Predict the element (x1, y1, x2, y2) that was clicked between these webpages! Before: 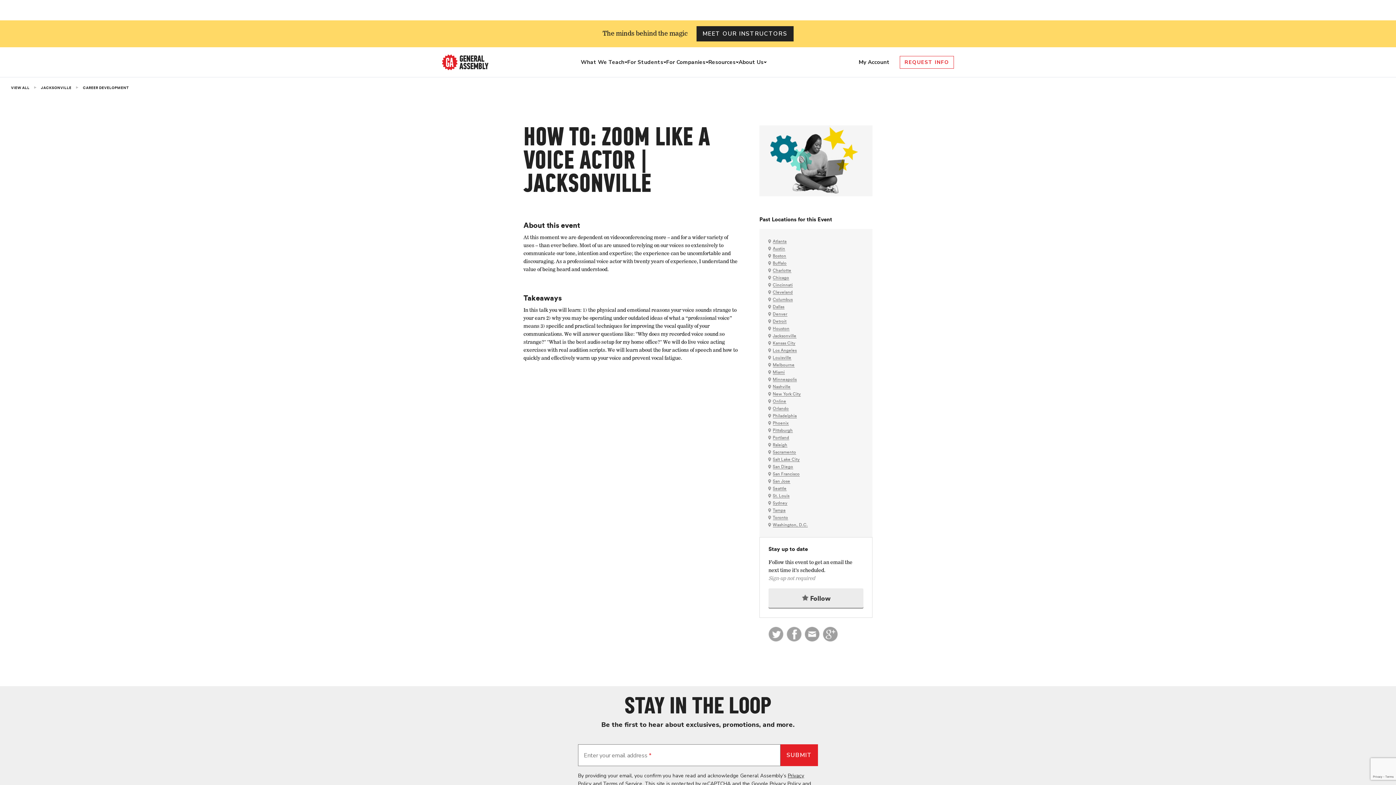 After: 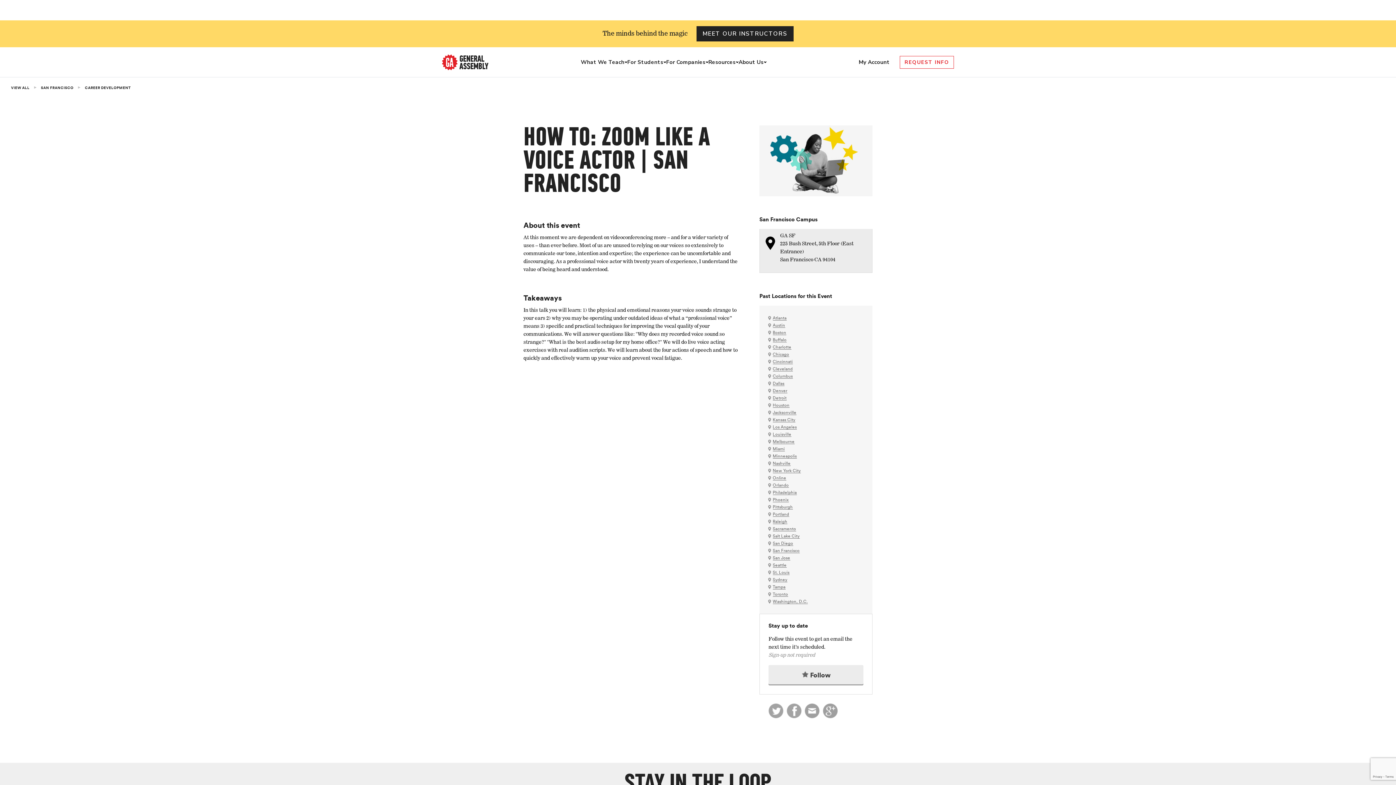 Action: label: San Francisco bbox: (772, 472, 799, 476)